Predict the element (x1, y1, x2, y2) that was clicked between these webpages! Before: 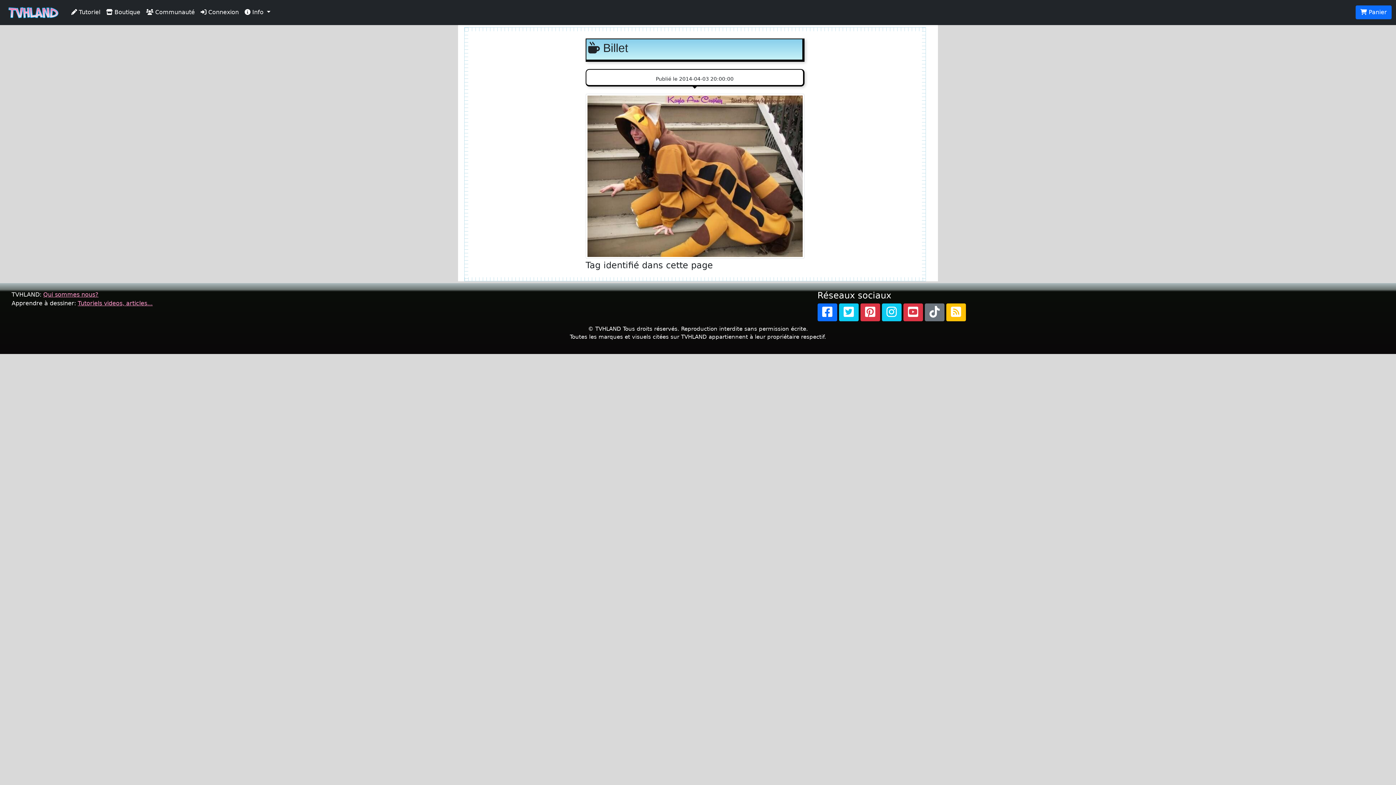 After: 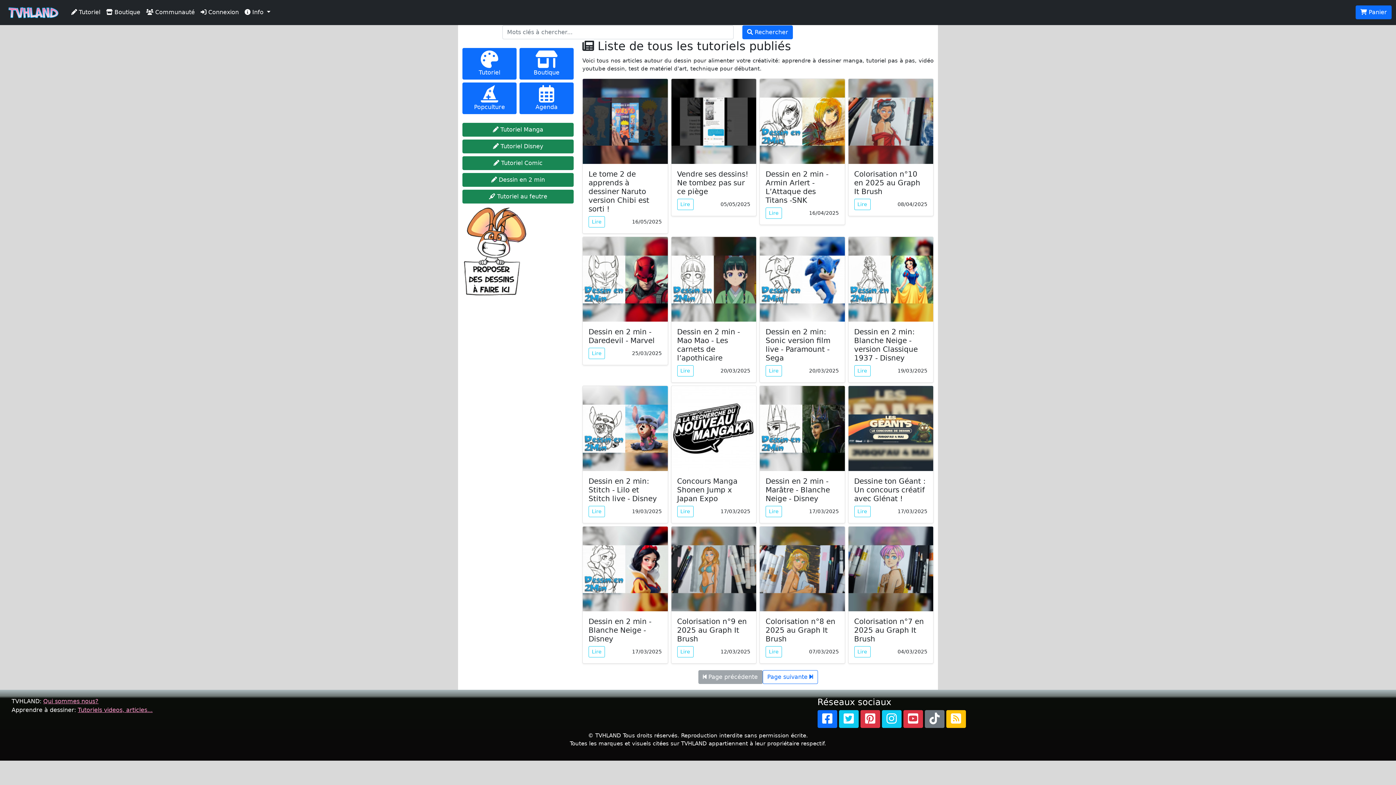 Action: label:  Tutoriel bbox: (68, 5, 103, 19)